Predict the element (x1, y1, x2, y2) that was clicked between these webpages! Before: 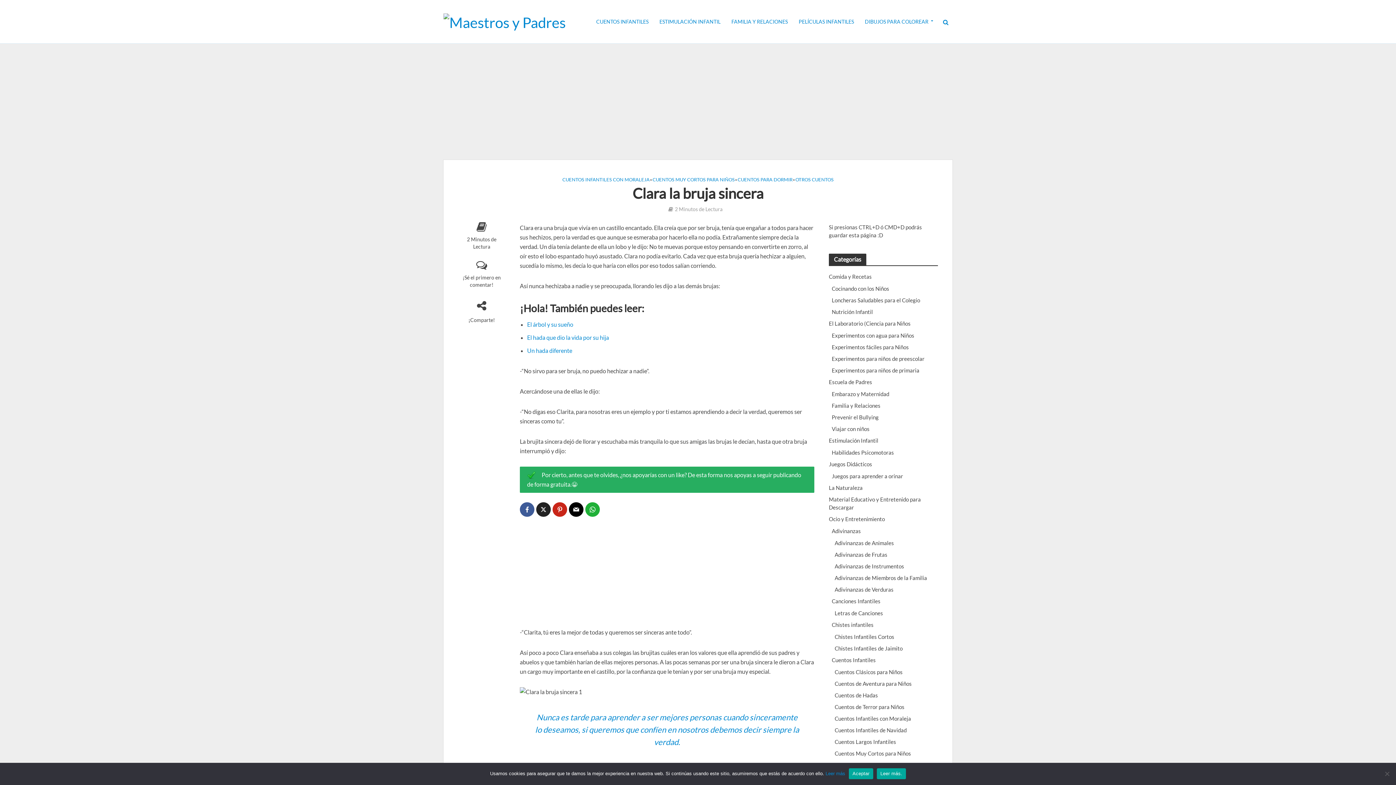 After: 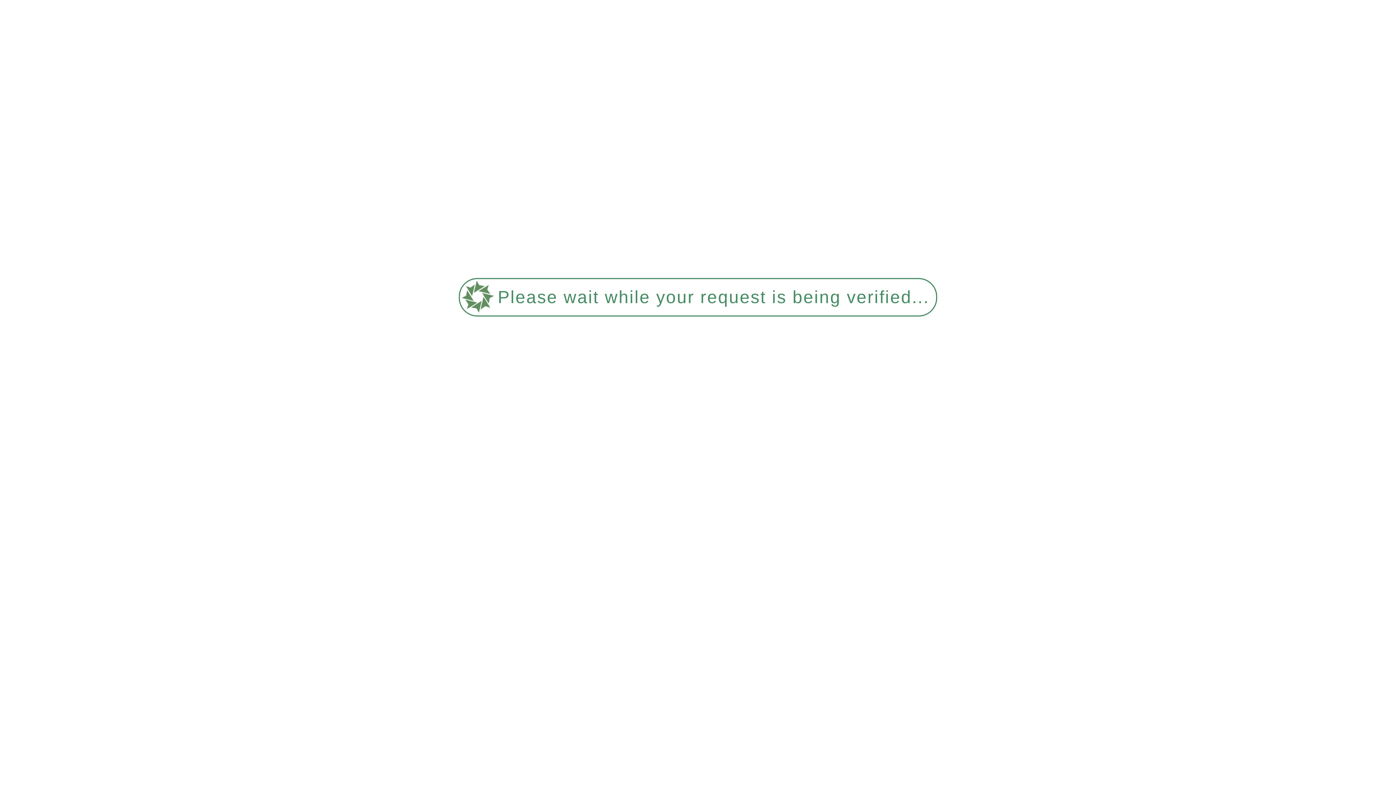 Action: label: ESTIMULACIÓN INFANTIL bbox: (654, 14, 726, 28)